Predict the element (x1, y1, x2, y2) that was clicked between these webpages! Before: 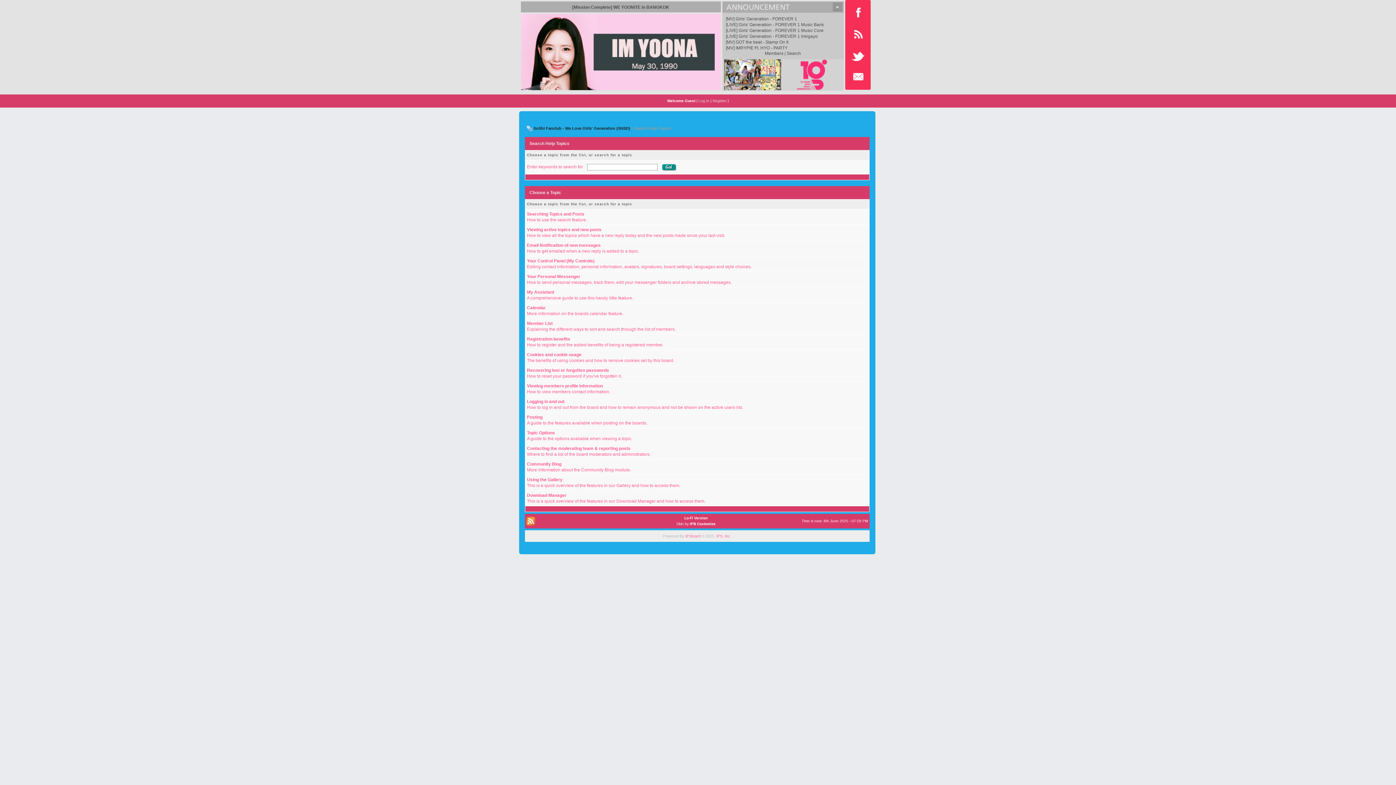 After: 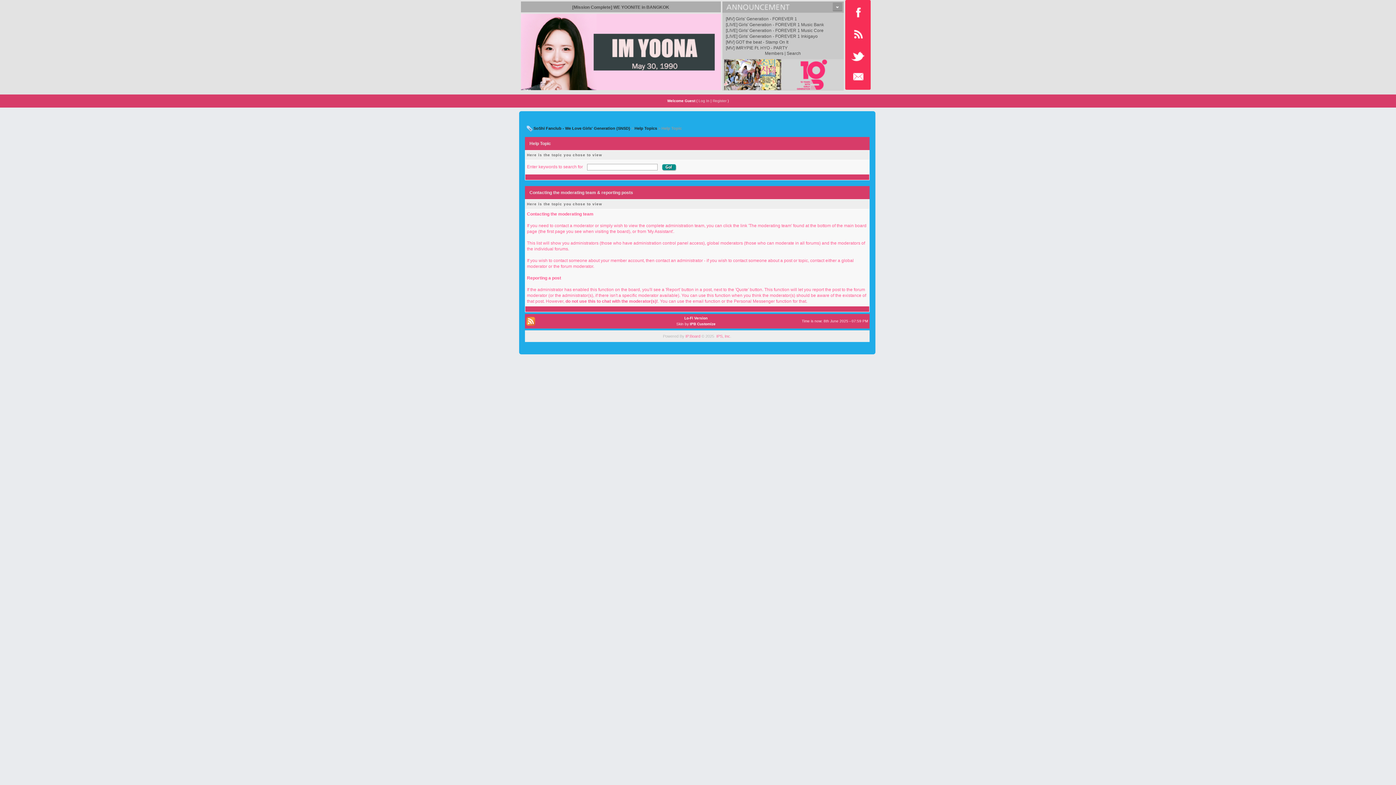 Action: label: Contacting the moderating team & reporting posts bbox: (527, 446, 630, 451)